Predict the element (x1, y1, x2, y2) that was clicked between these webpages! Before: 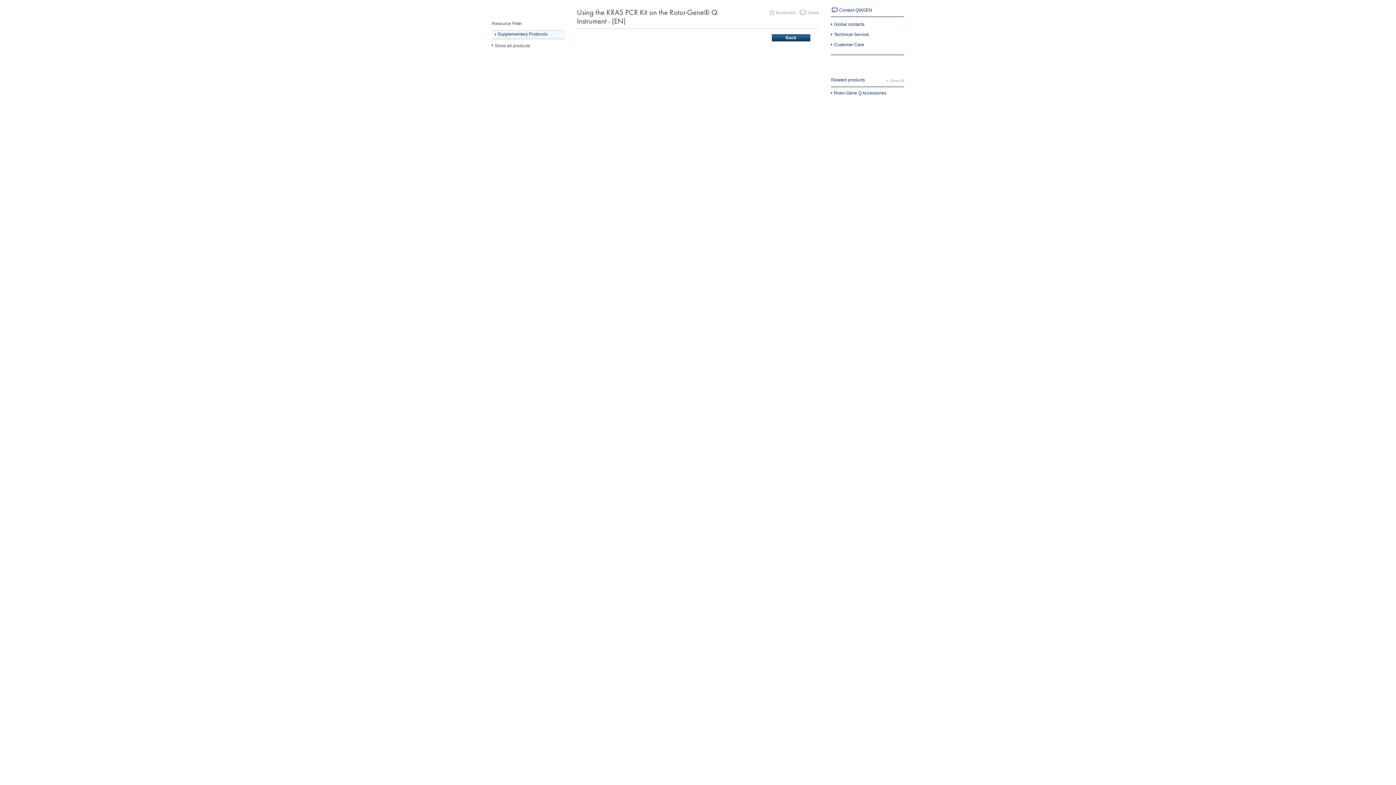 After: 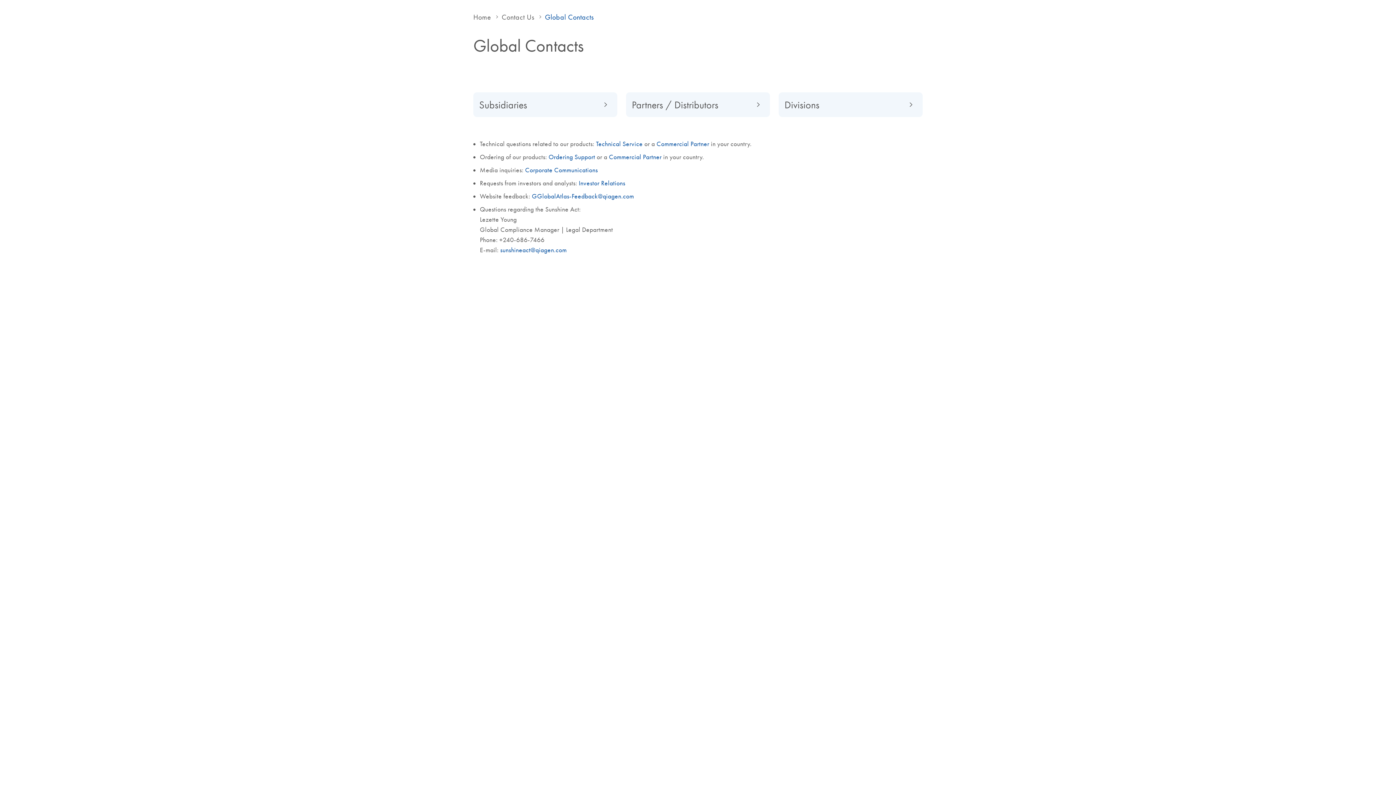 Action: label: Contact QIAGEN bbox: (831, 7, 872, 12)